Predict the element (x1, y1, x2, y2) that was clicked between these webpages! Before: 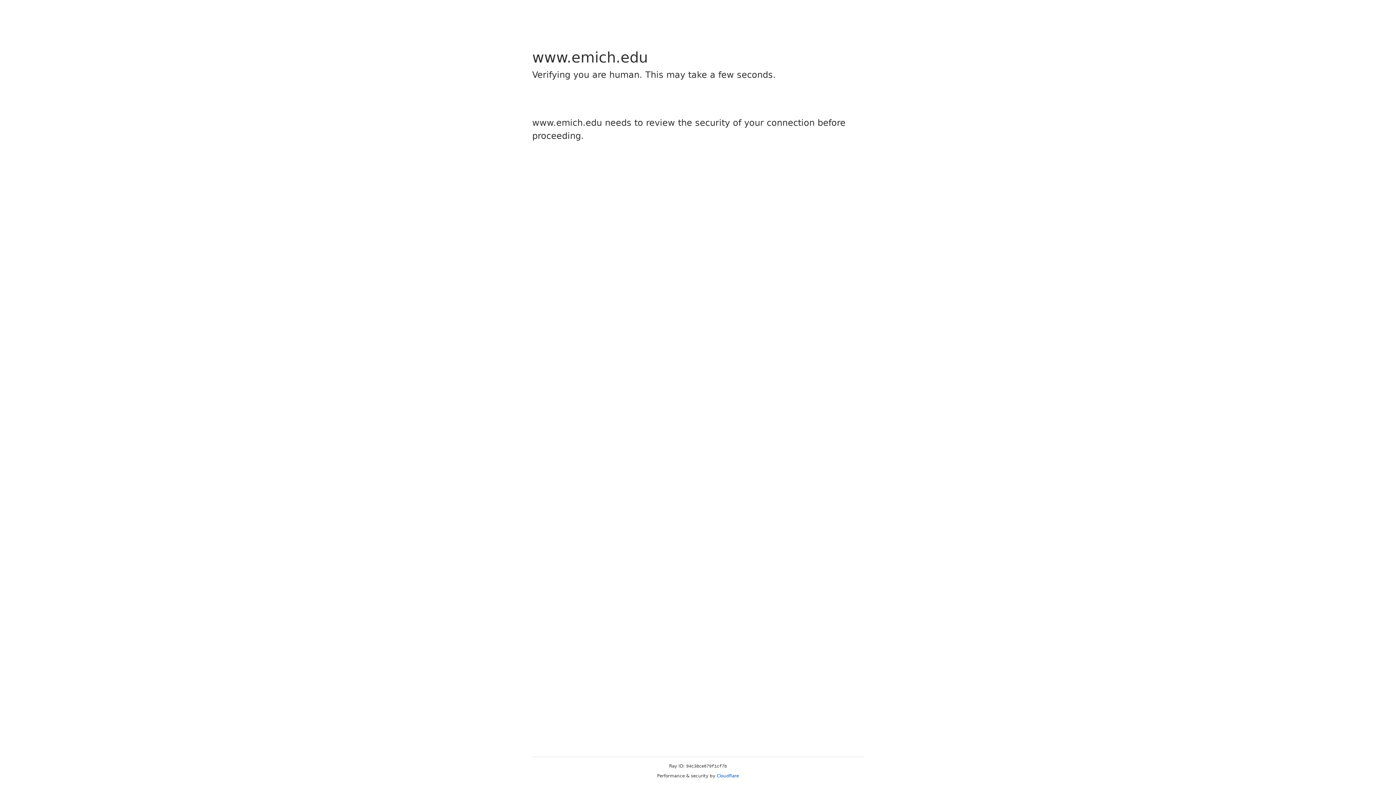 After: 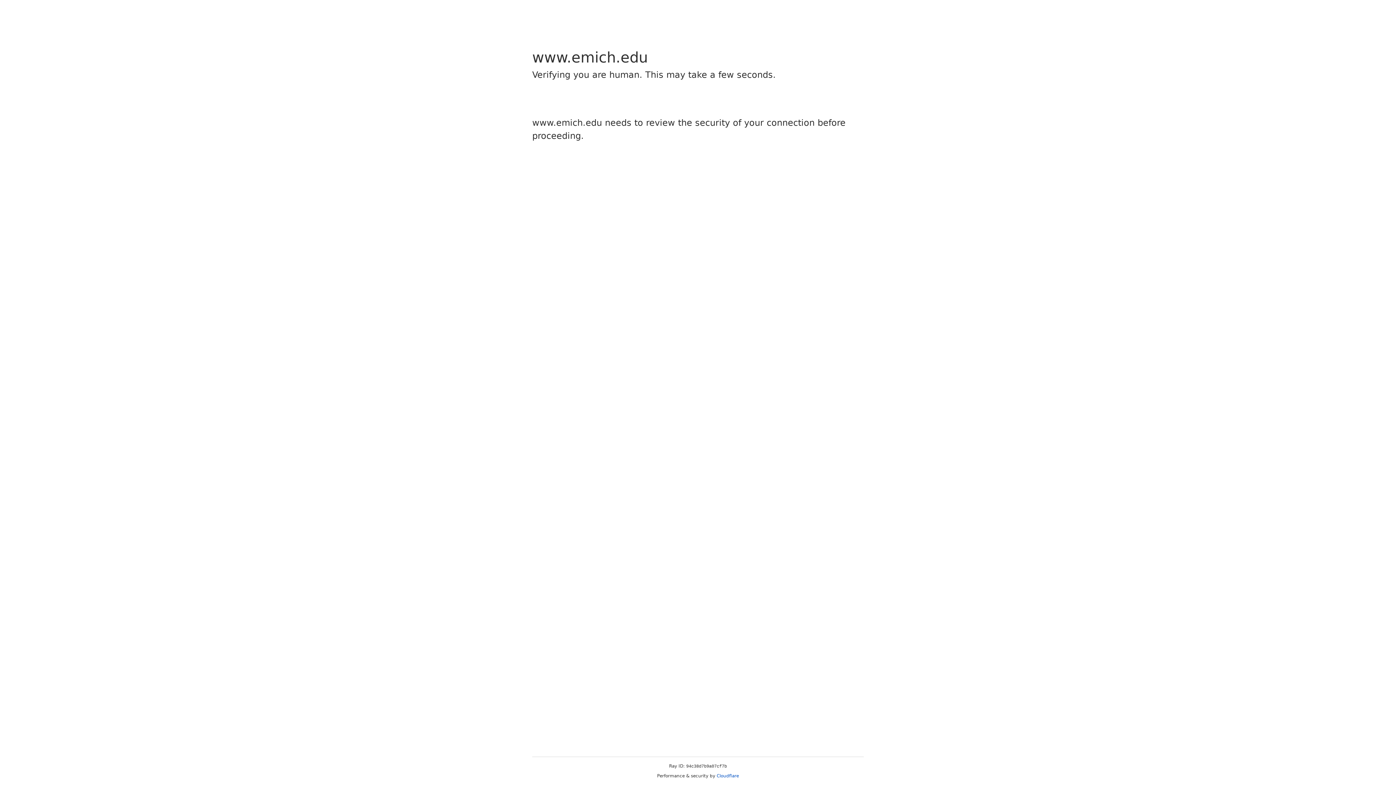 Action: bbox: (716, 773, 739, 778) label: Cloudflare